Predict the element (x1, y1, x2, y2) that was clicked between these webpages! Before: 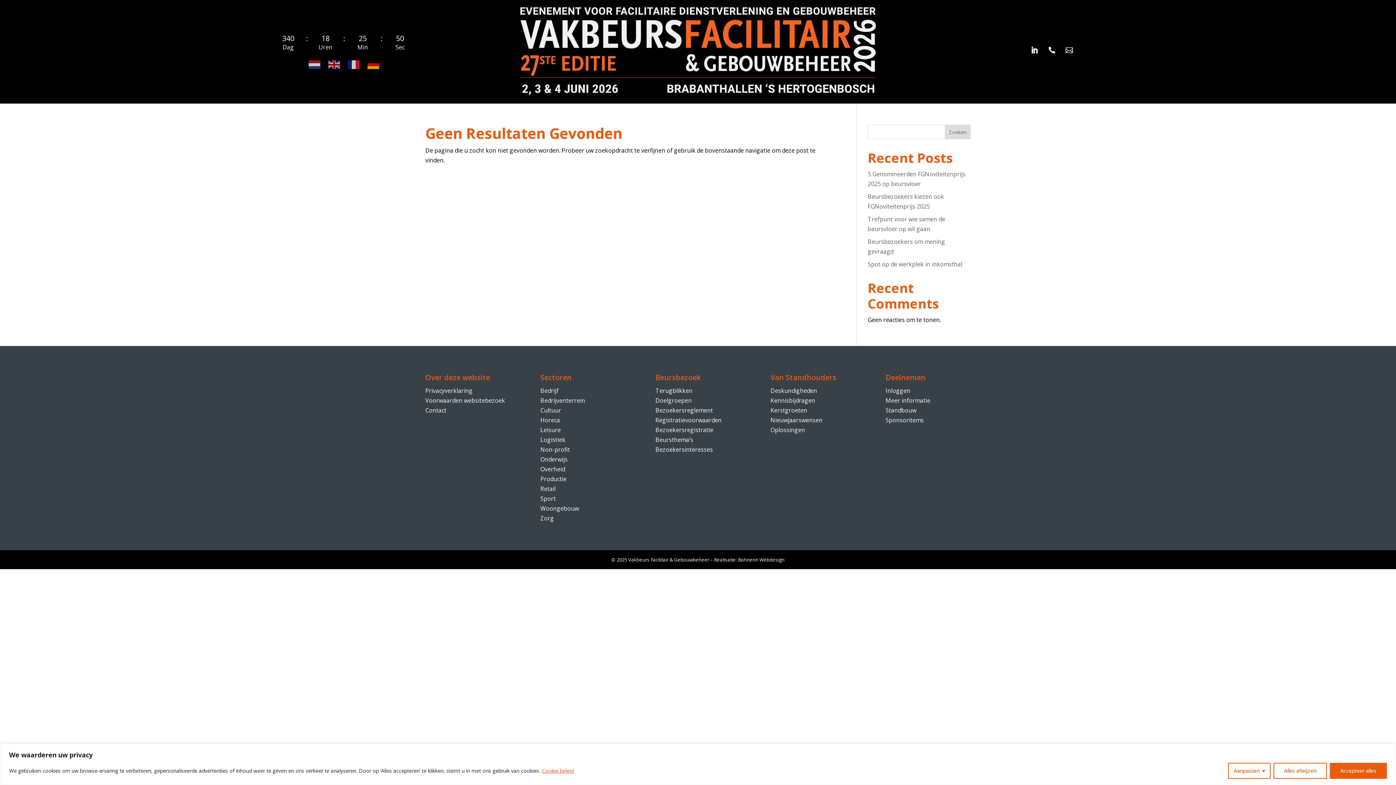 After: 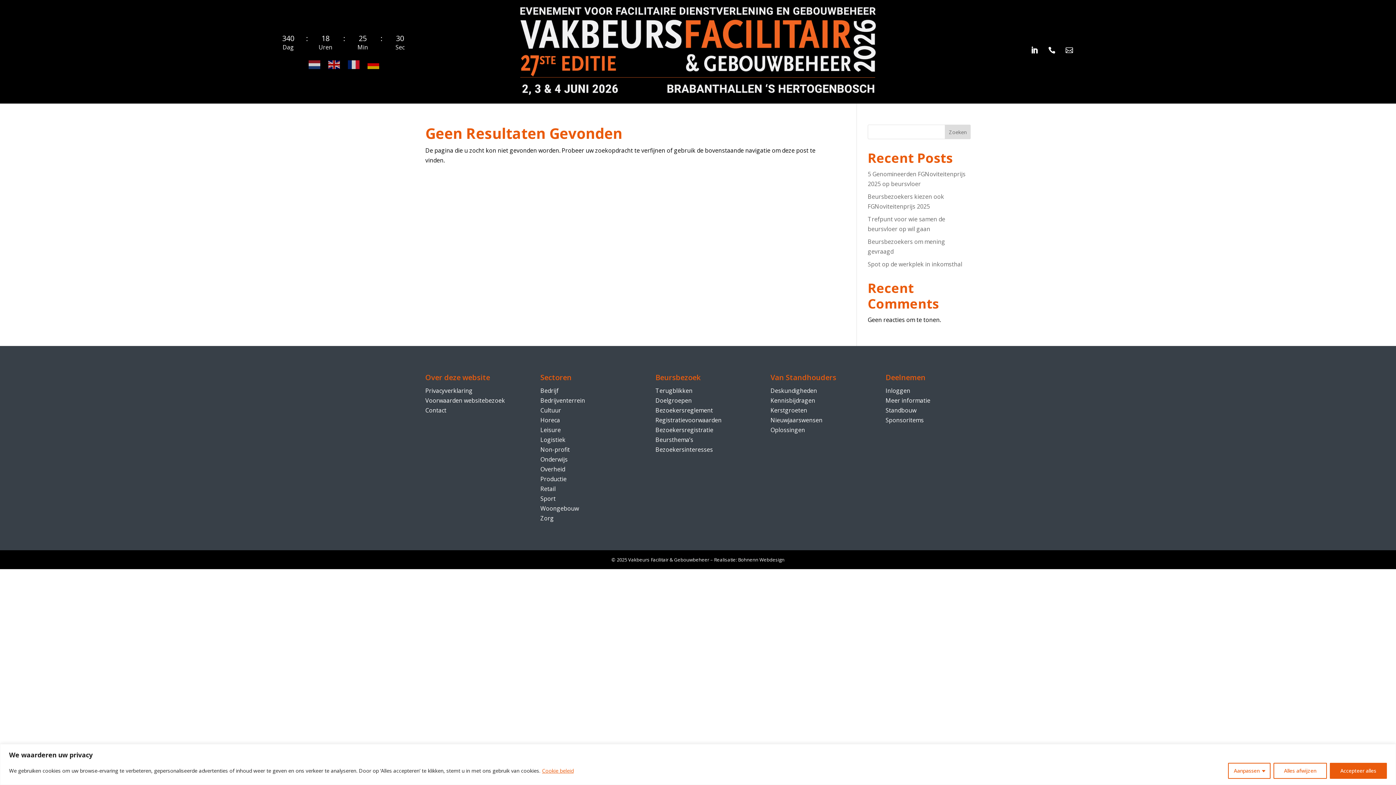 Action: bbox: (655, 426, 713, 434) label: Bezoekersregistratie